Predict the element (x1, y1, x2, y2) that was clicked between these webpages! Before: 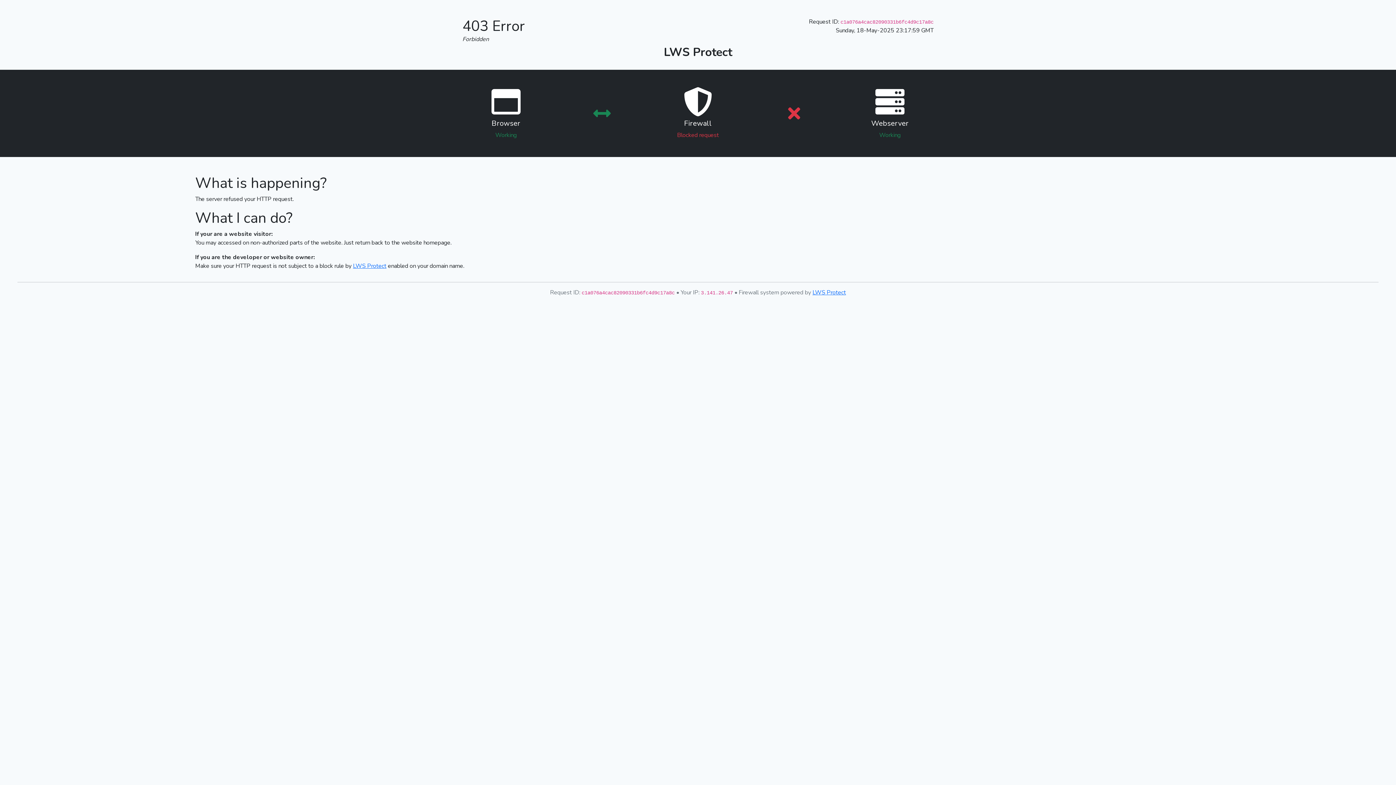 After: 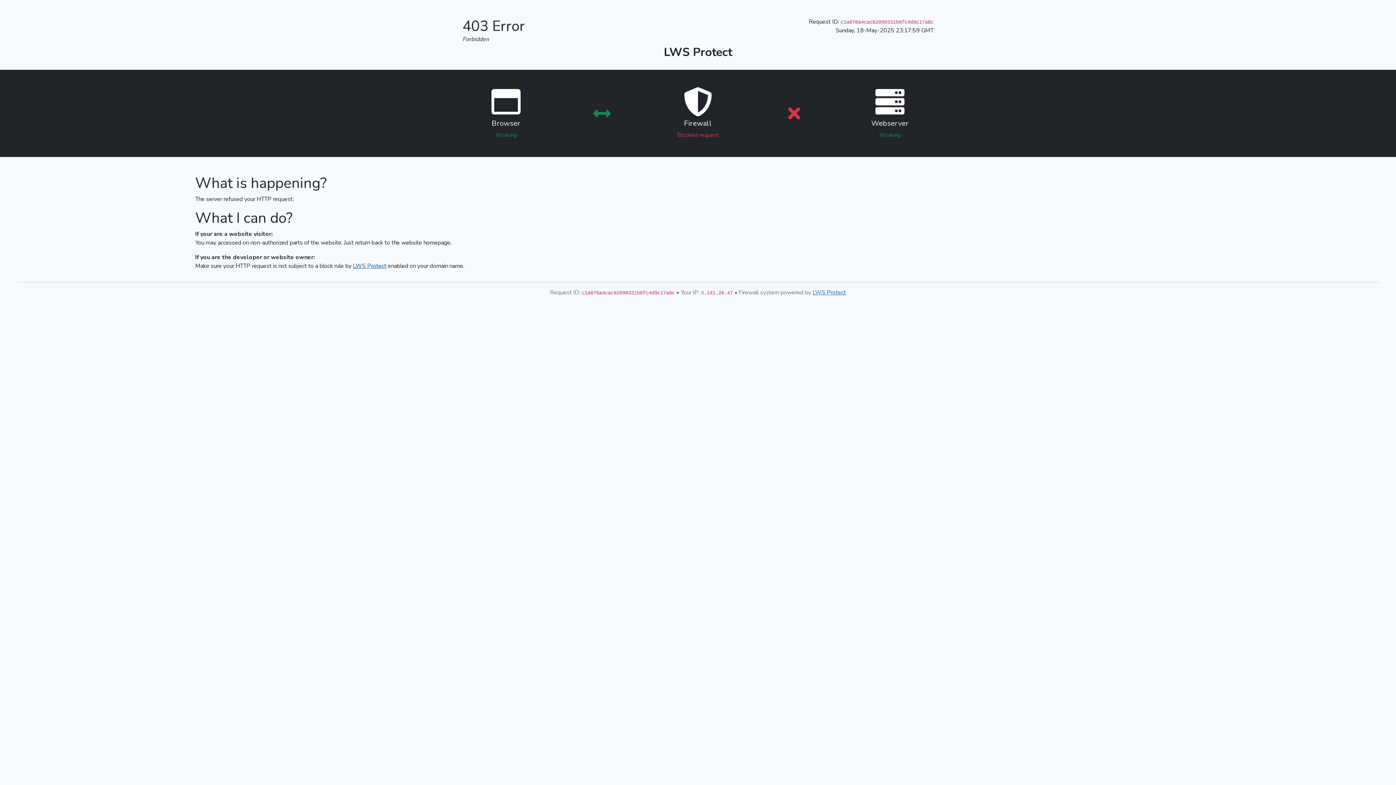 Action: label: LWS Protect bbox: (353, 262, 386, 270)